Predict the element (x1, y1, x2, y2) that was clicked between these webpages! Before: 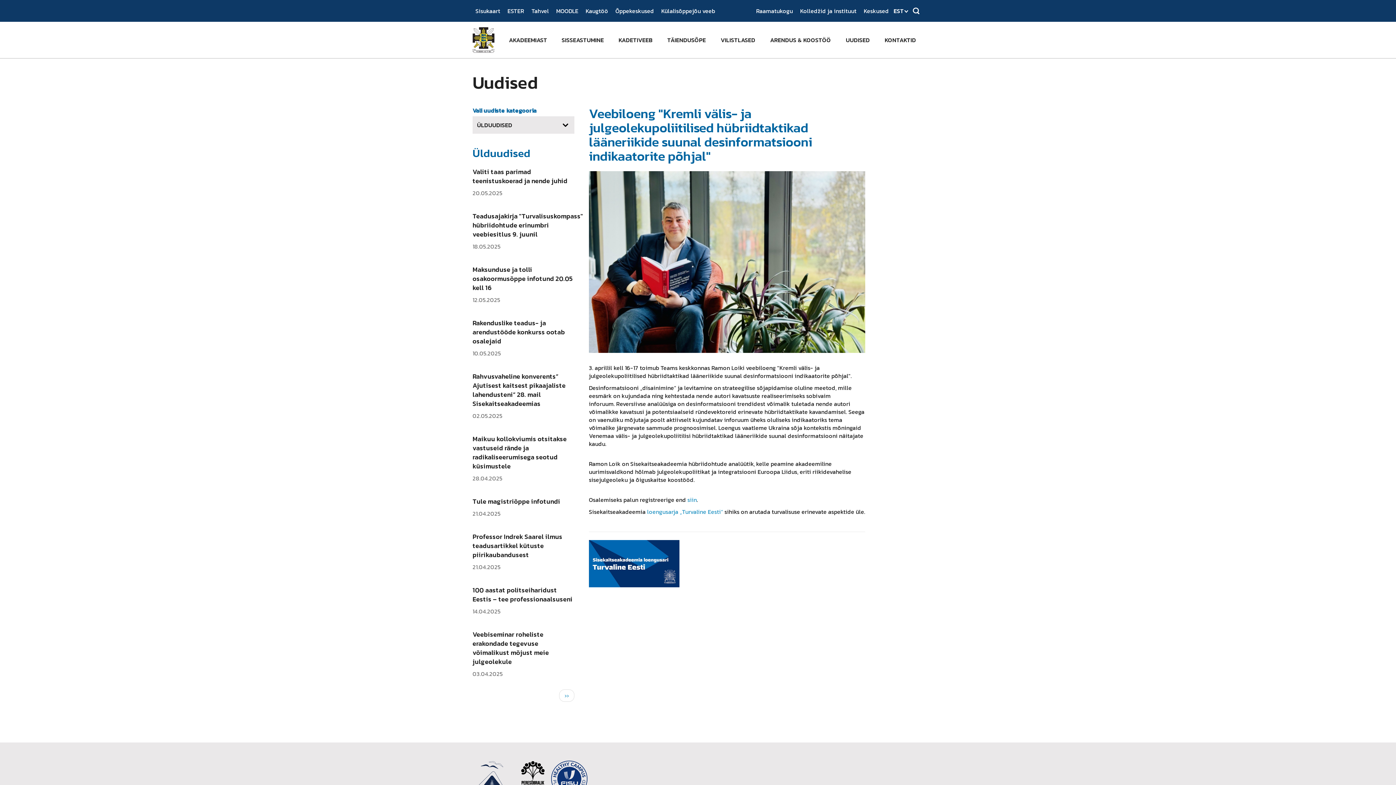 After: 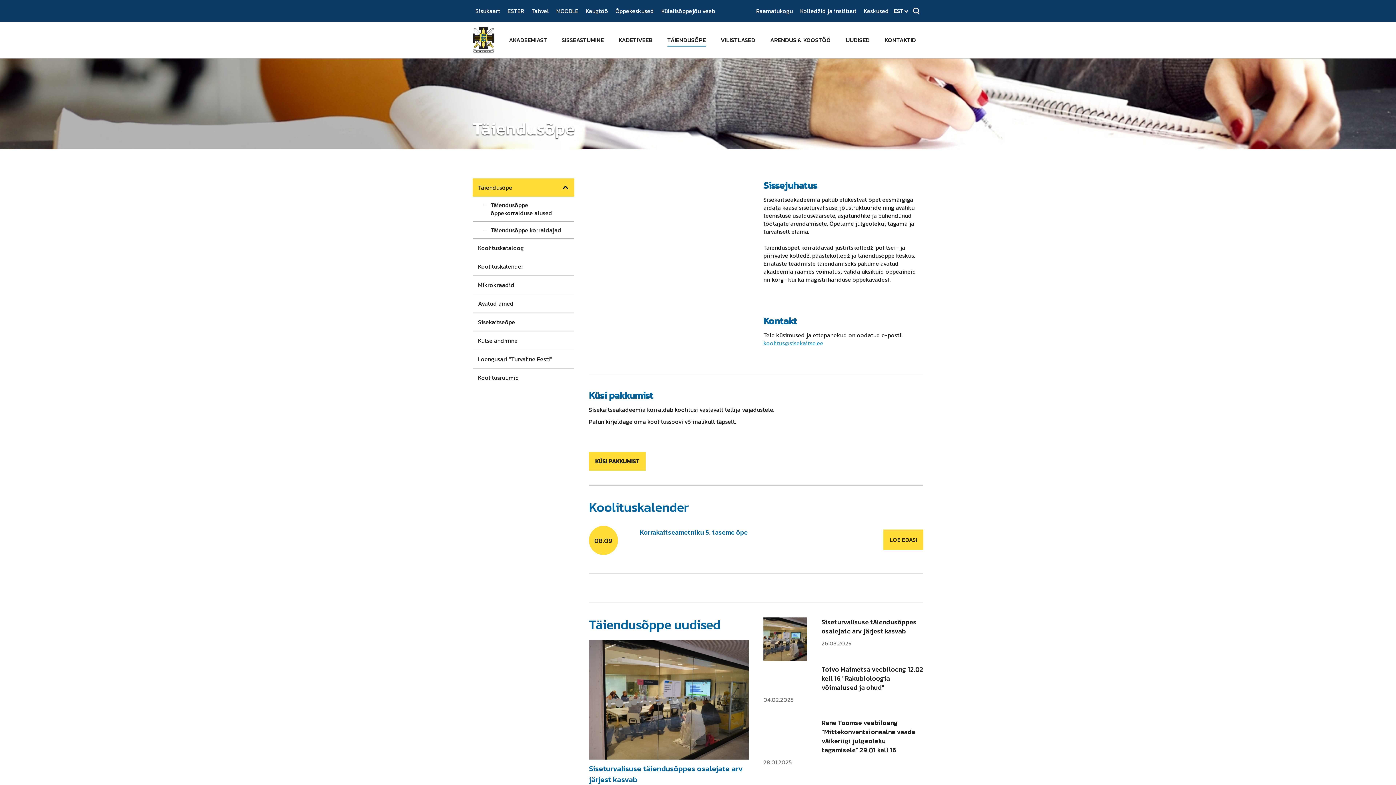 Action: bbox: (667, 34, 706, 45) label: TÄIENDUSÕPE